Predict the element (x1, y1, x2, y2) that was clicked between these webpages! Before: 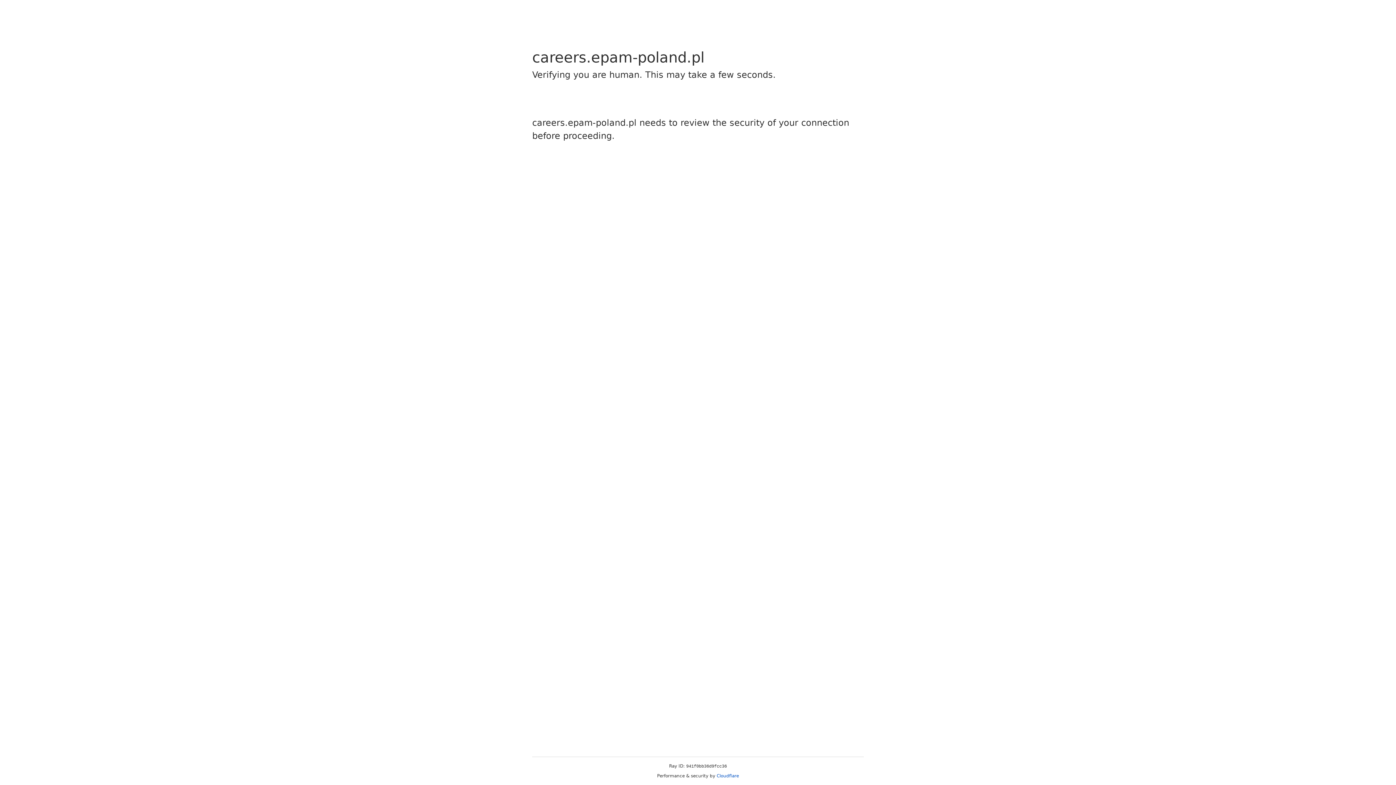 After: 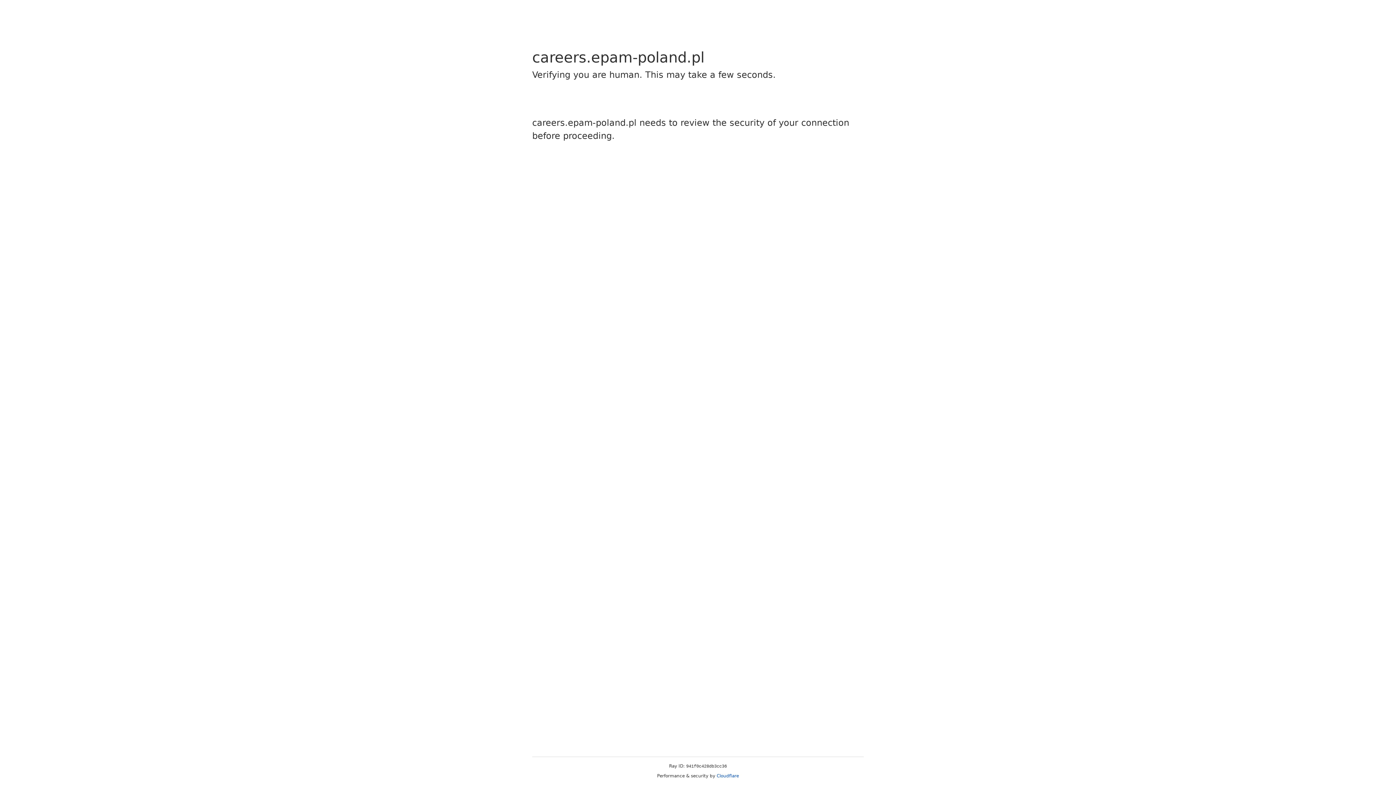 Action: label: Cloudflare bbox: (716, 773, 739, 778)